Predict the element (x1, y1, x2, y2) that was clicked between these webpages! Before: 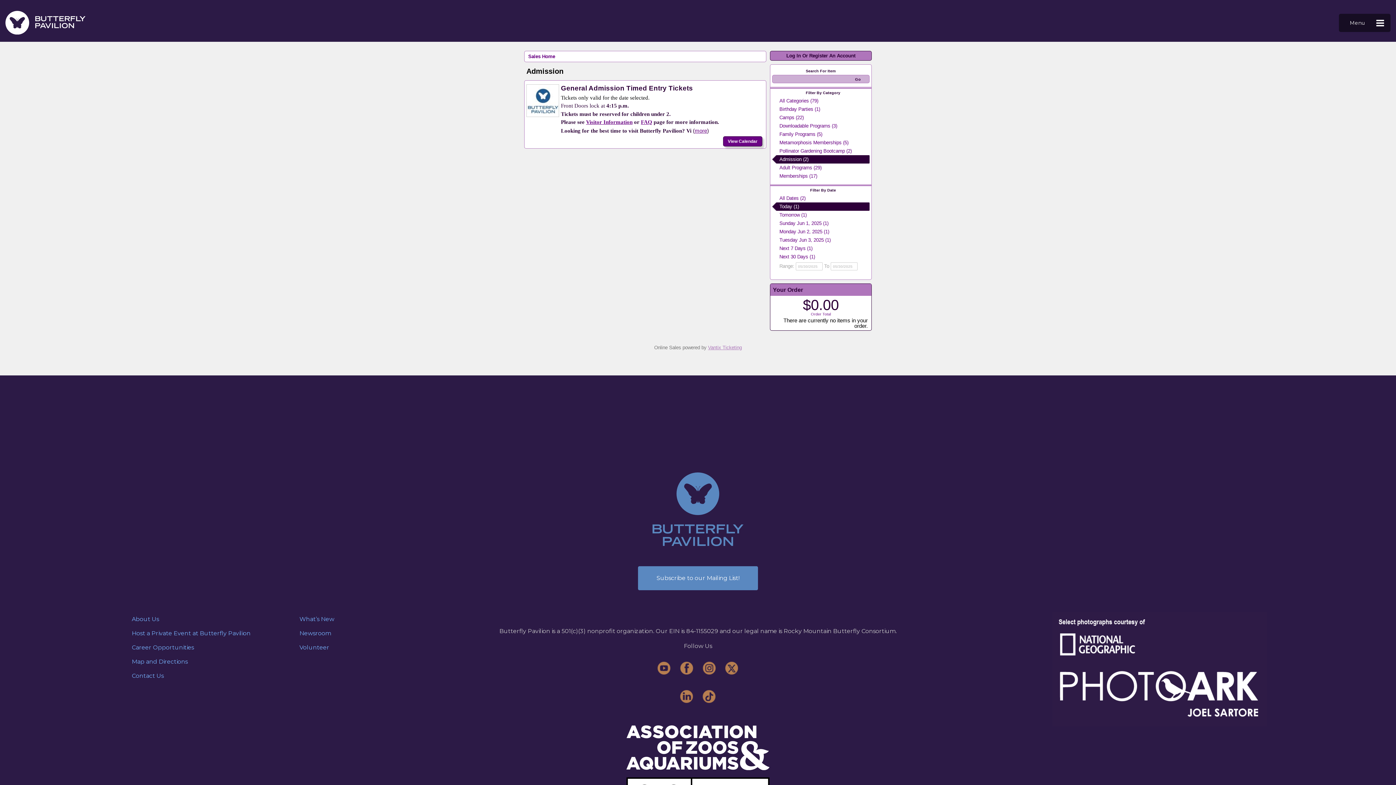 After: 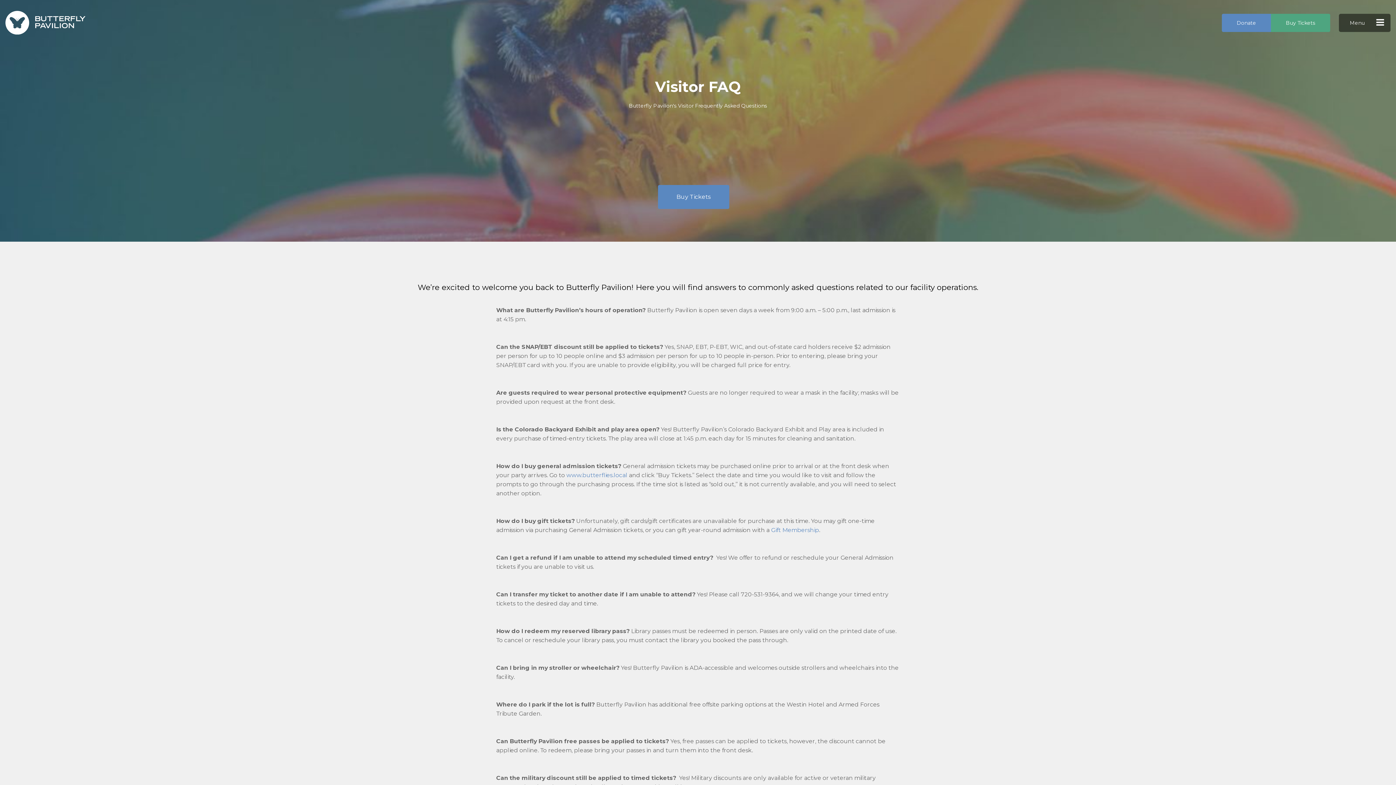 Action: bbox: (641, 119, 652, 125) label: FAQ